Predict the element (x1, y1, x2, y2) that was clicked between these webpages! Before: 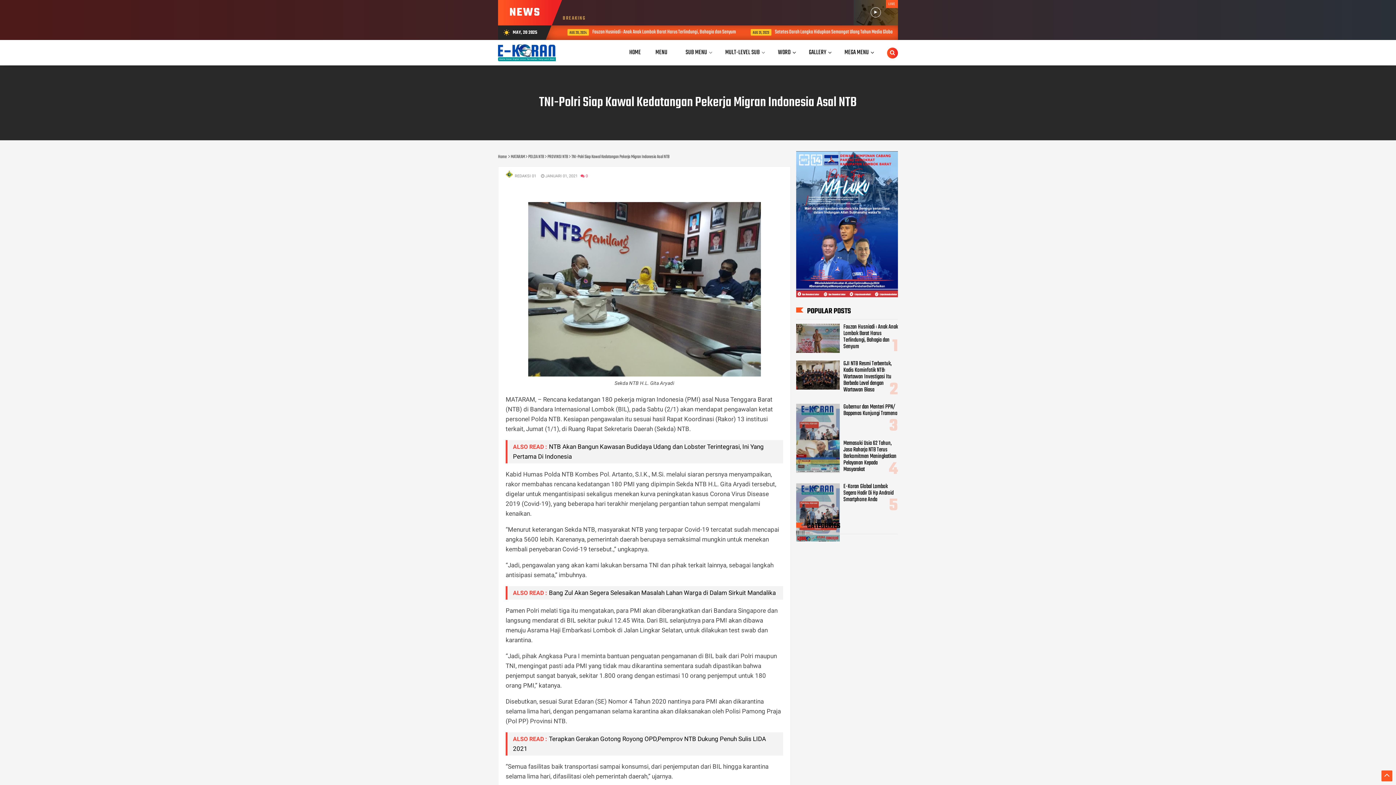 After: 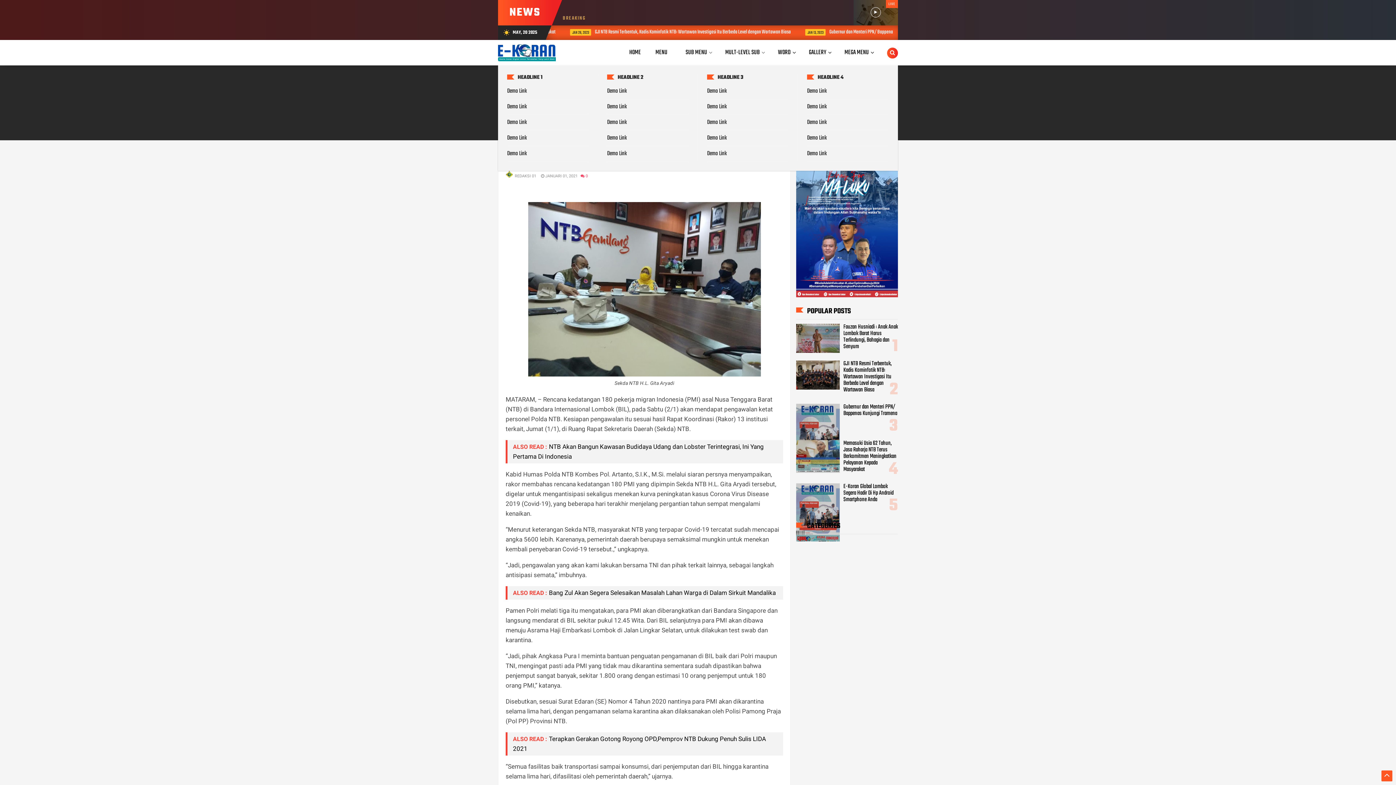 Action: label: MEGA MENU bbox: (835, 40, 878, 65)